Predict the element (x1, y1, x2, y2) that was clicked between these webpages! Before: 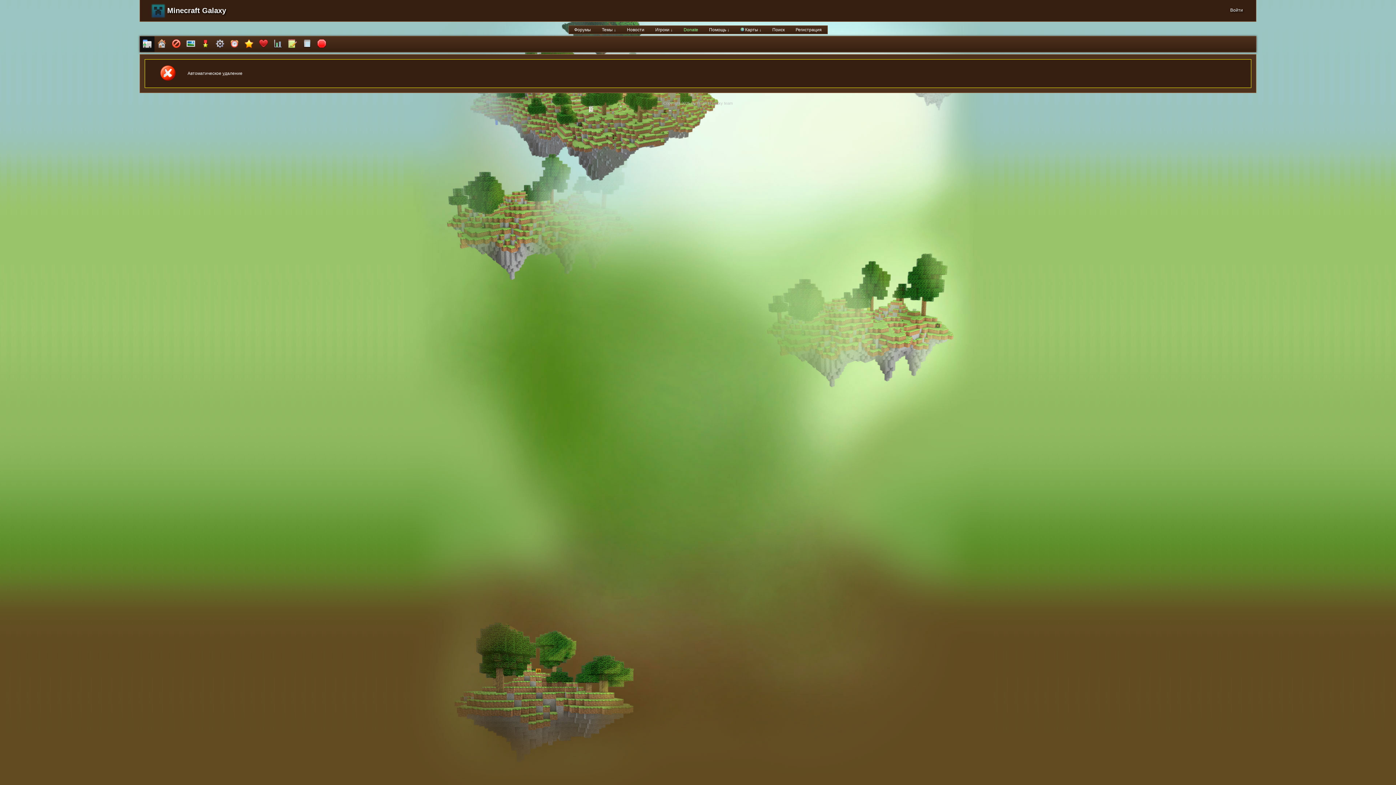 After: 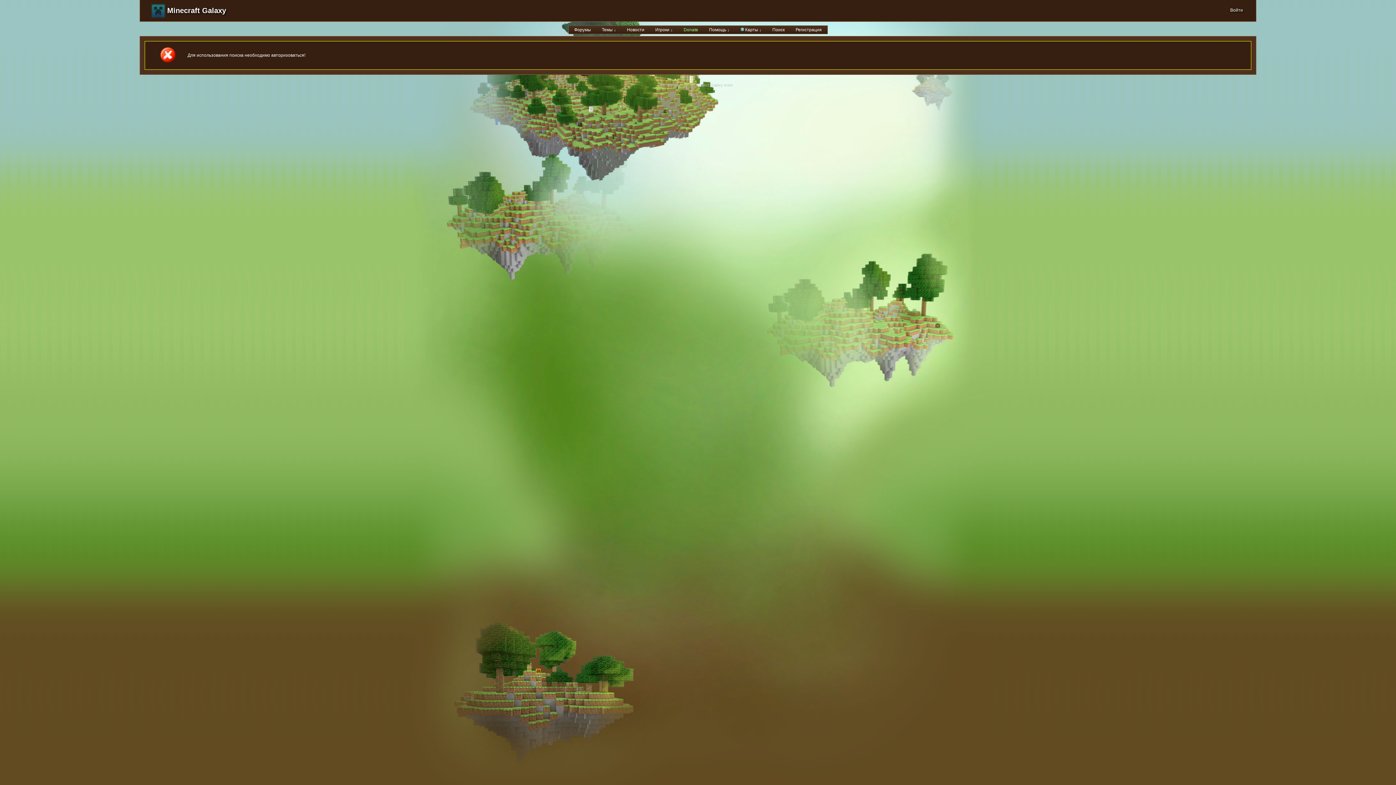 Action: bbox: (767, 25, 790, 33) label: Поиск